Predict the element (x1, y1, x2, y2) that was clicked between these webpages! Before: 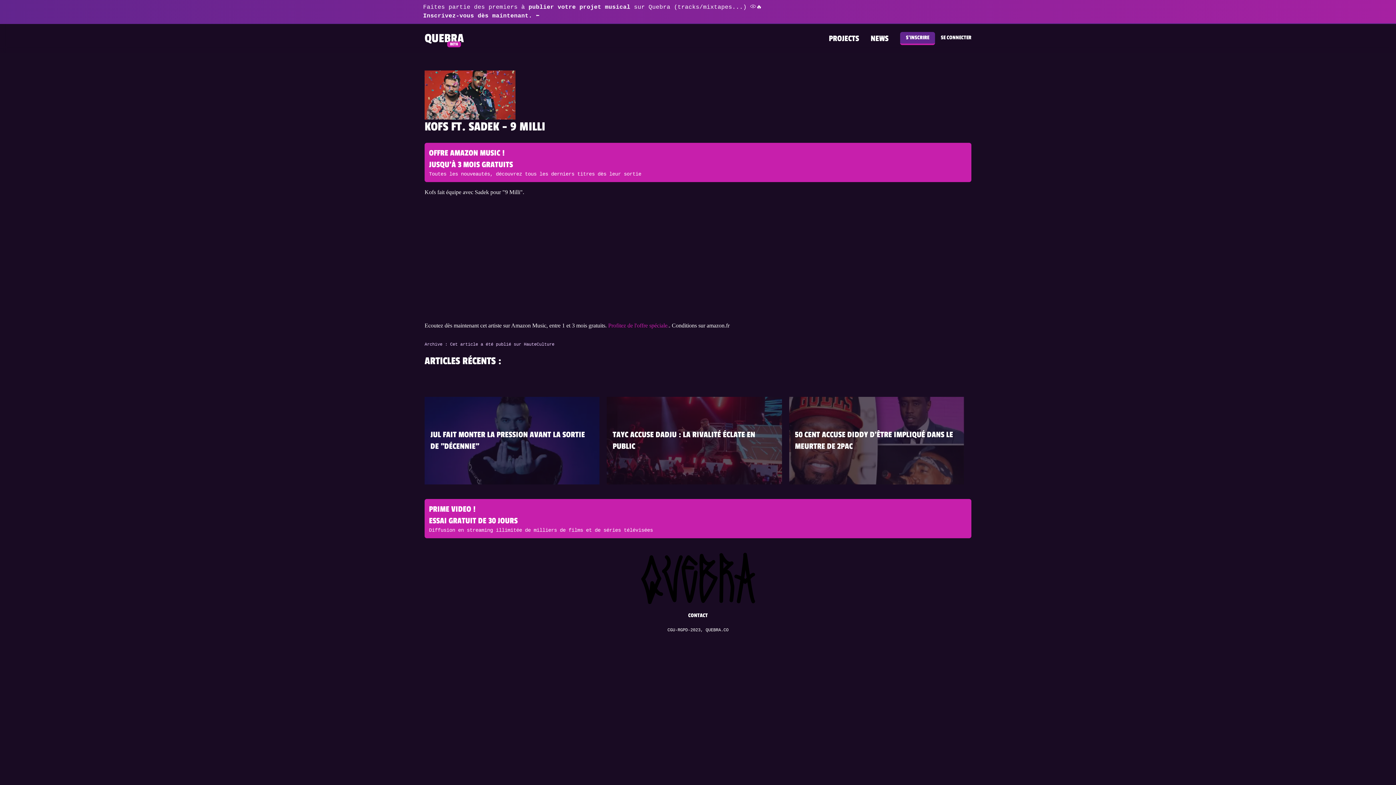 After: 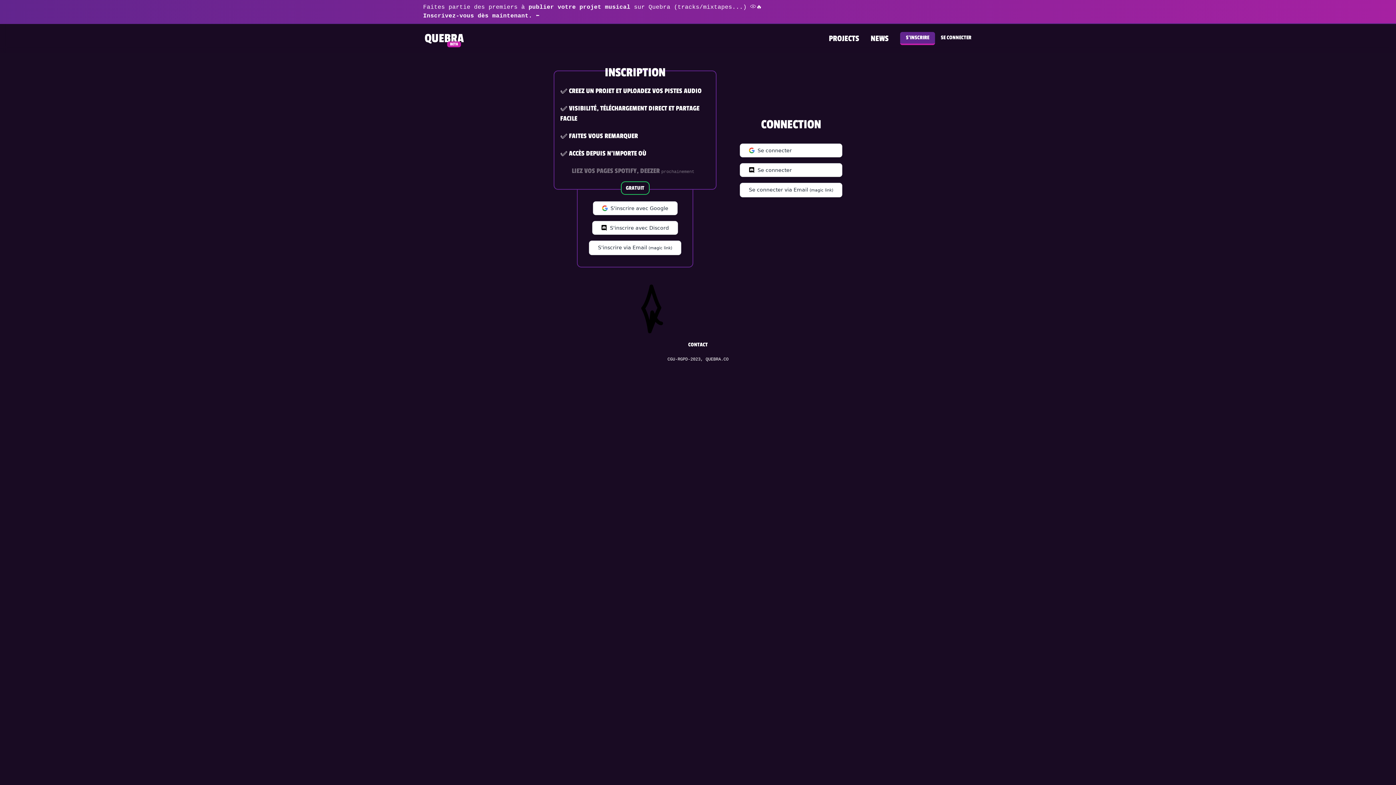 Action: label: SE CONNECTER bbox: (941, 34, 971, 40)